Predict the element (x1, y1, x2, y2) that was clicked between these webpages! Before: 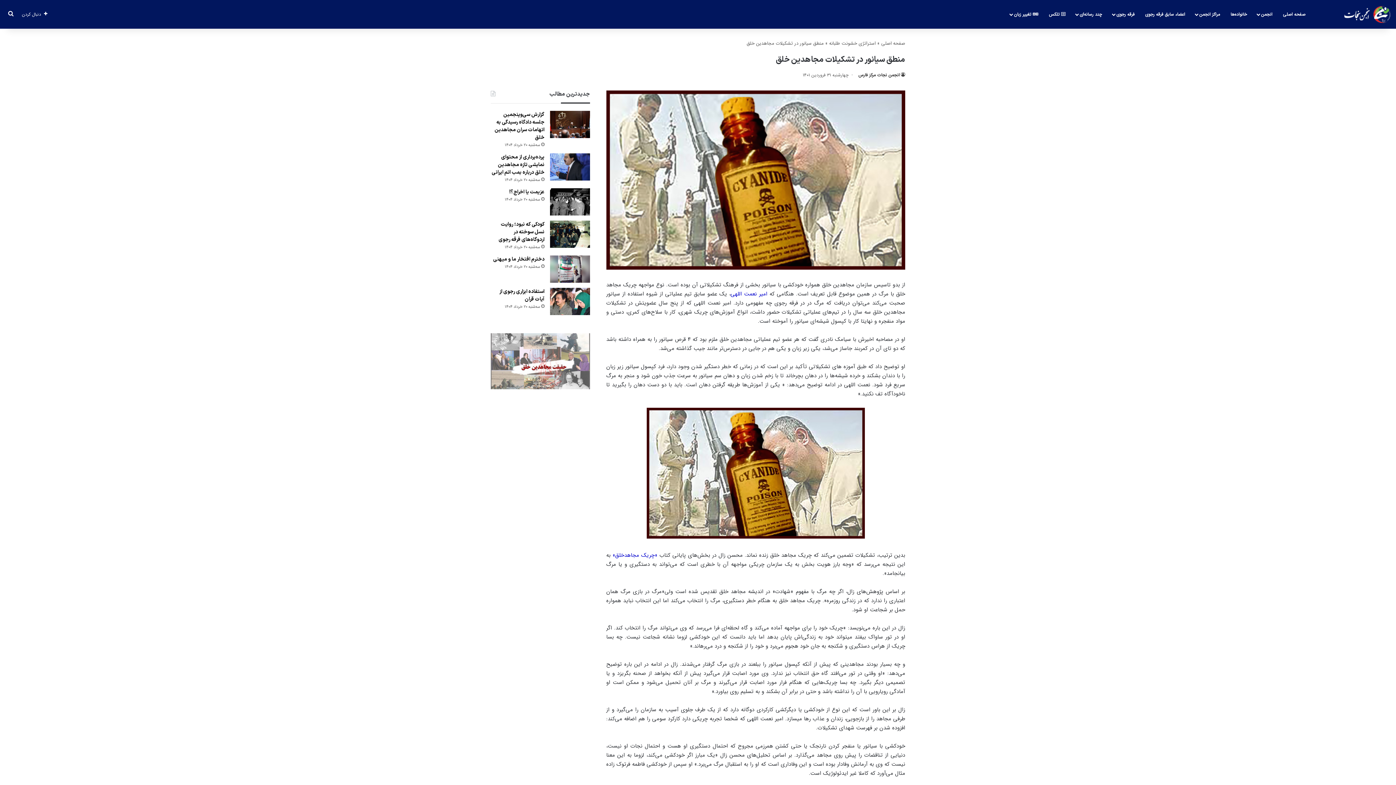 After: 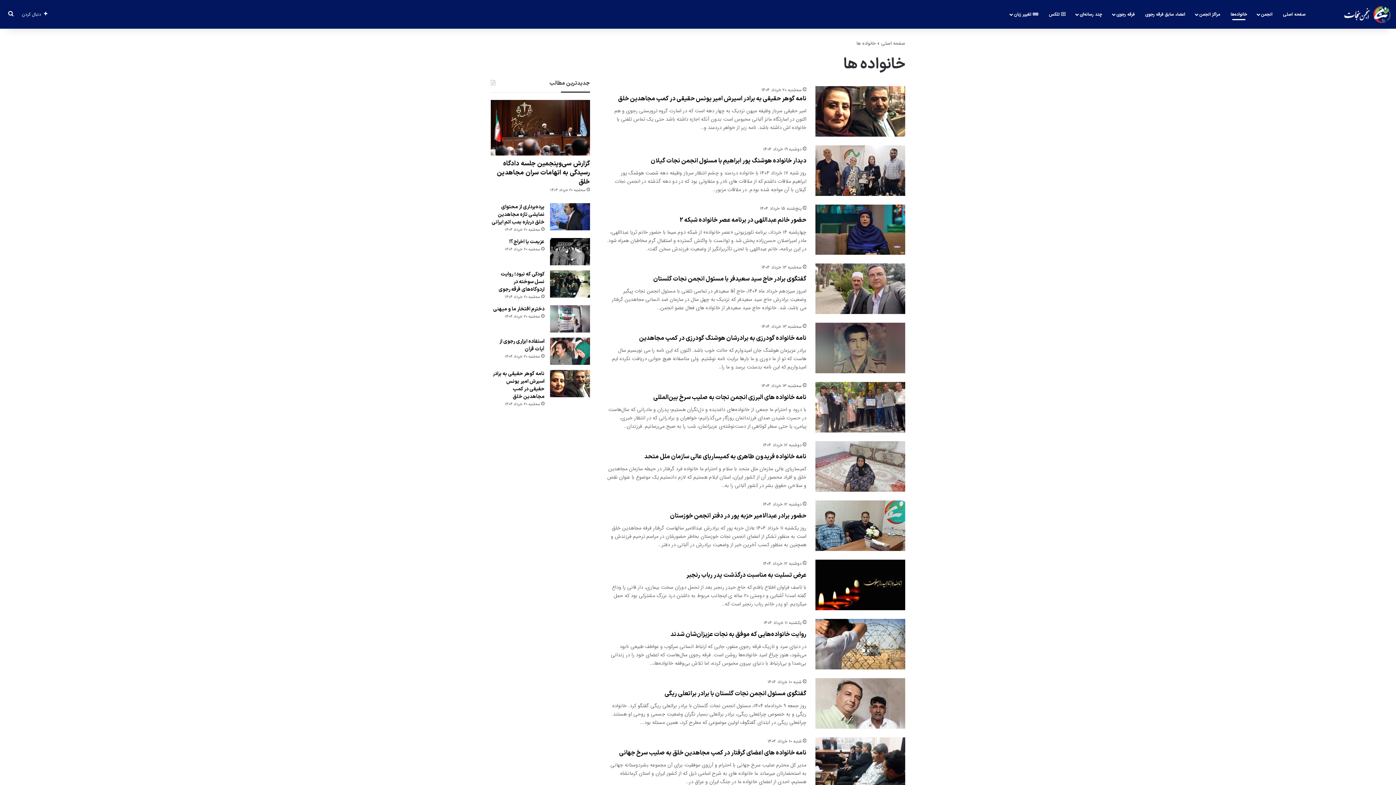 Action: bbox: (1225, 0, 1252, 28) label: خانواده‌ها